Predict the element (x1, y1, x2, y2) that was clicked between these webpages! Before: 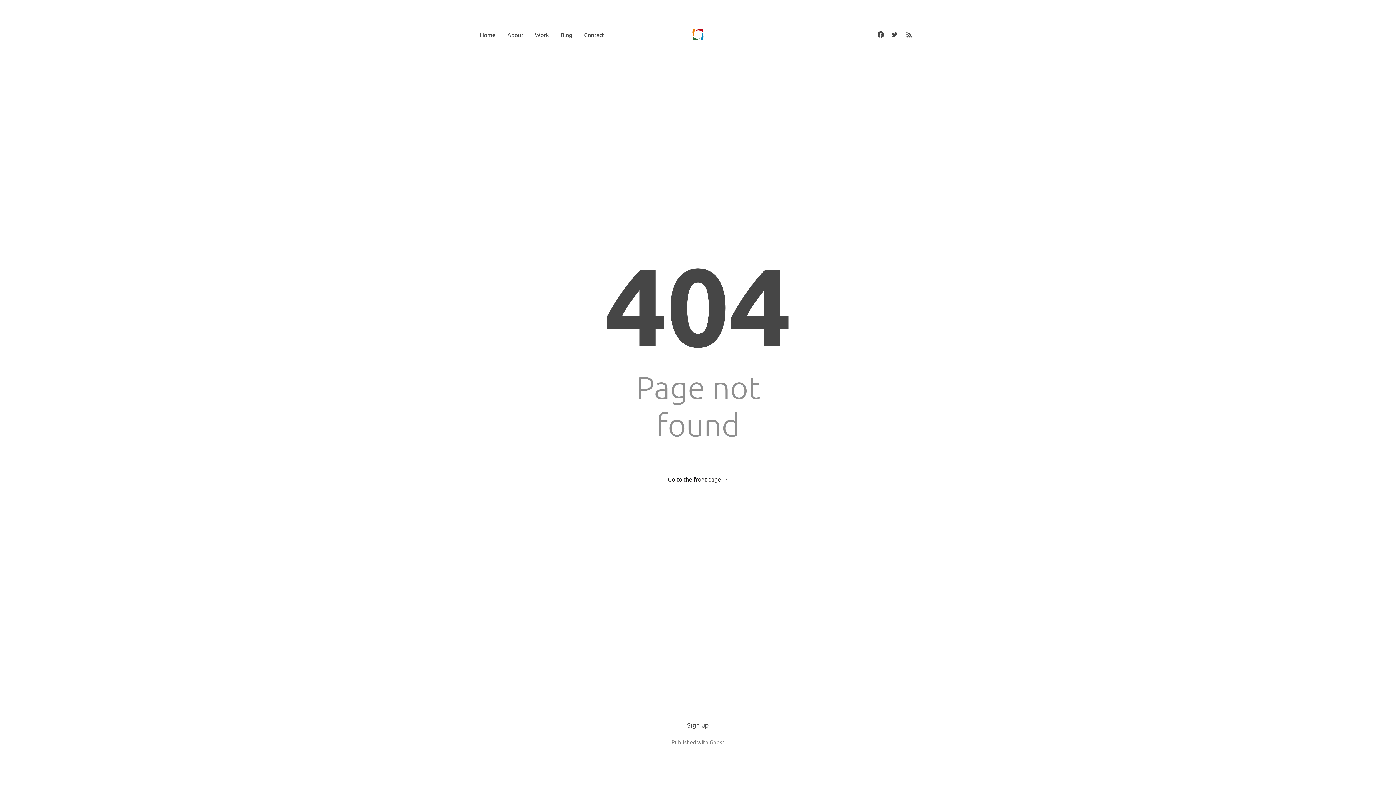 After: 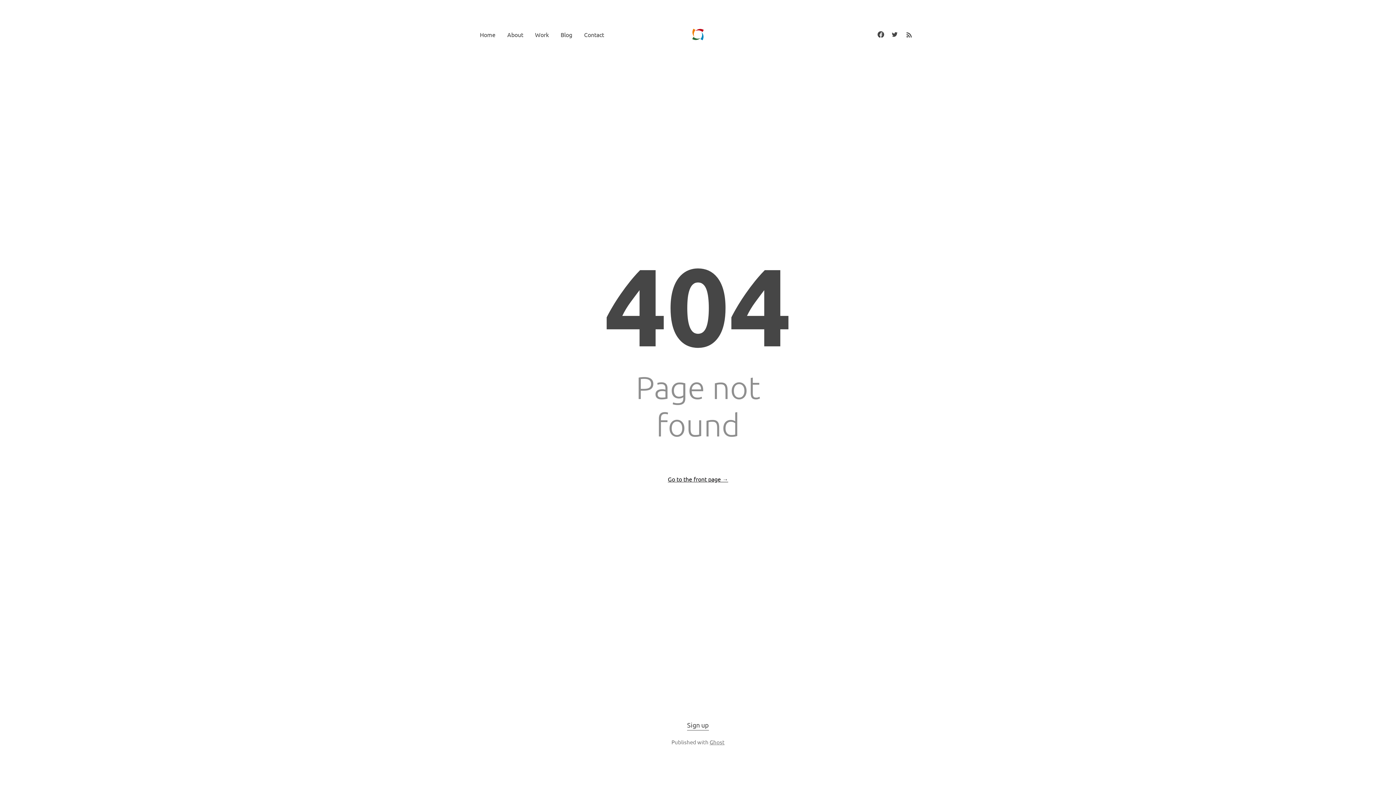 Action: bbox: (901, 27, 916, 41)